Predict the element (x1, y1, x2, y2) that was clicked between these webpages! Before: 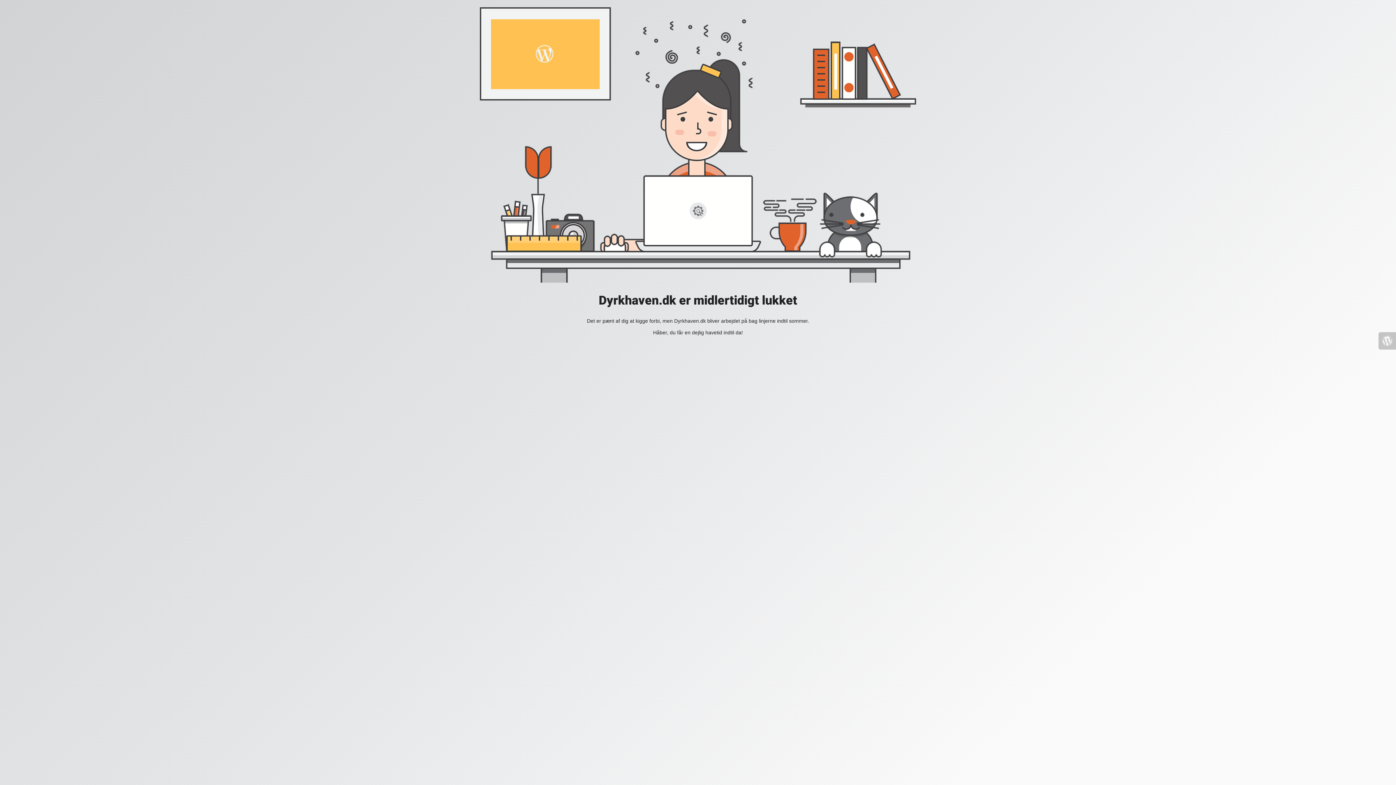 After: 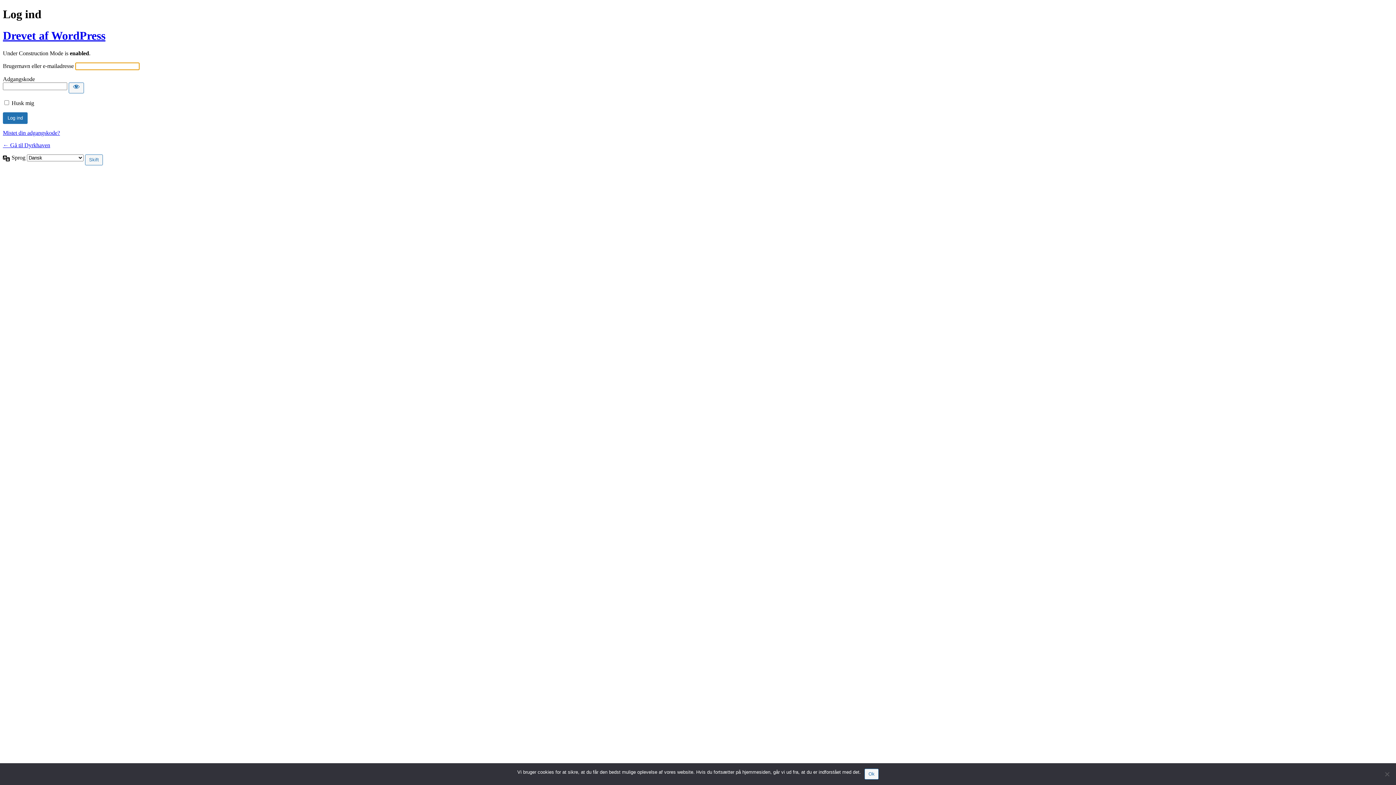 Action: bbox: (1378, 332, 1396, 349)